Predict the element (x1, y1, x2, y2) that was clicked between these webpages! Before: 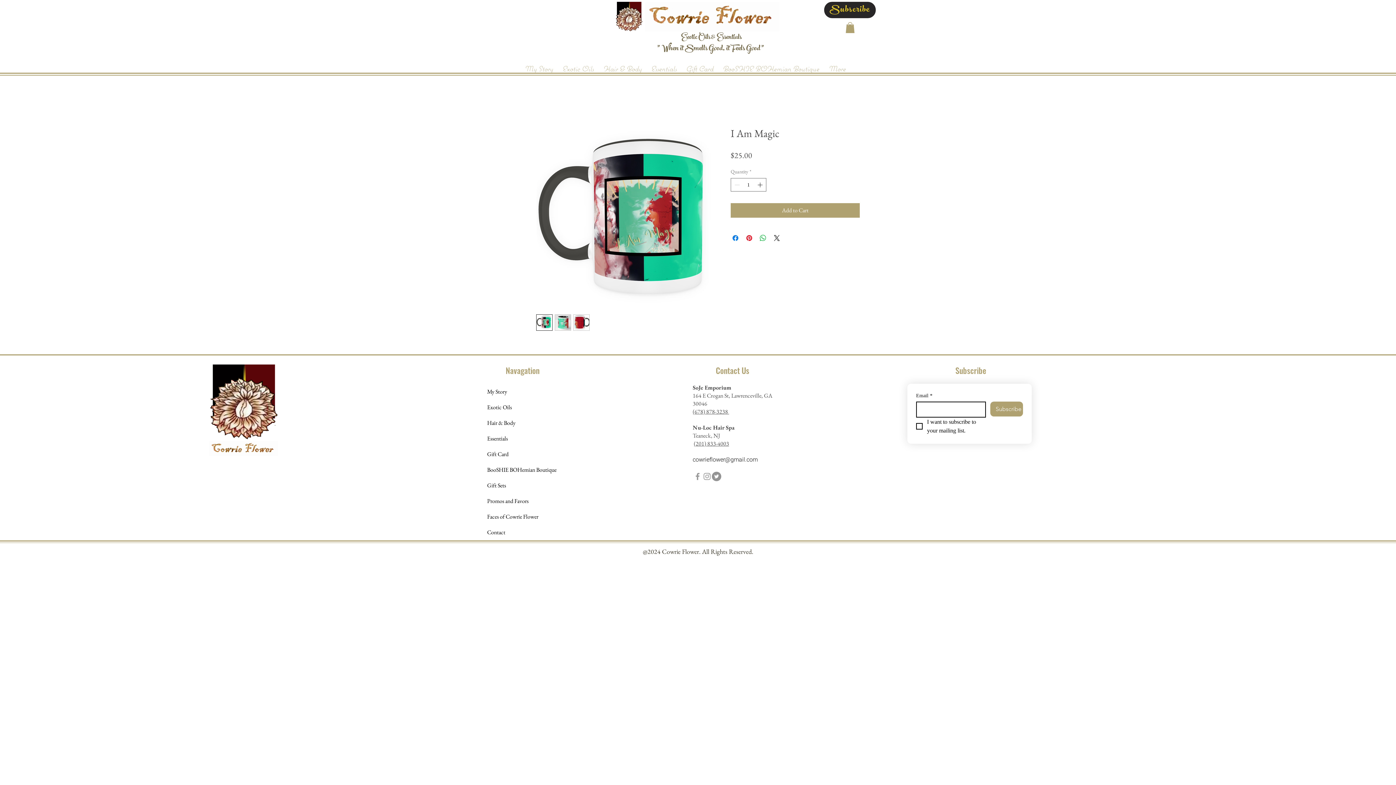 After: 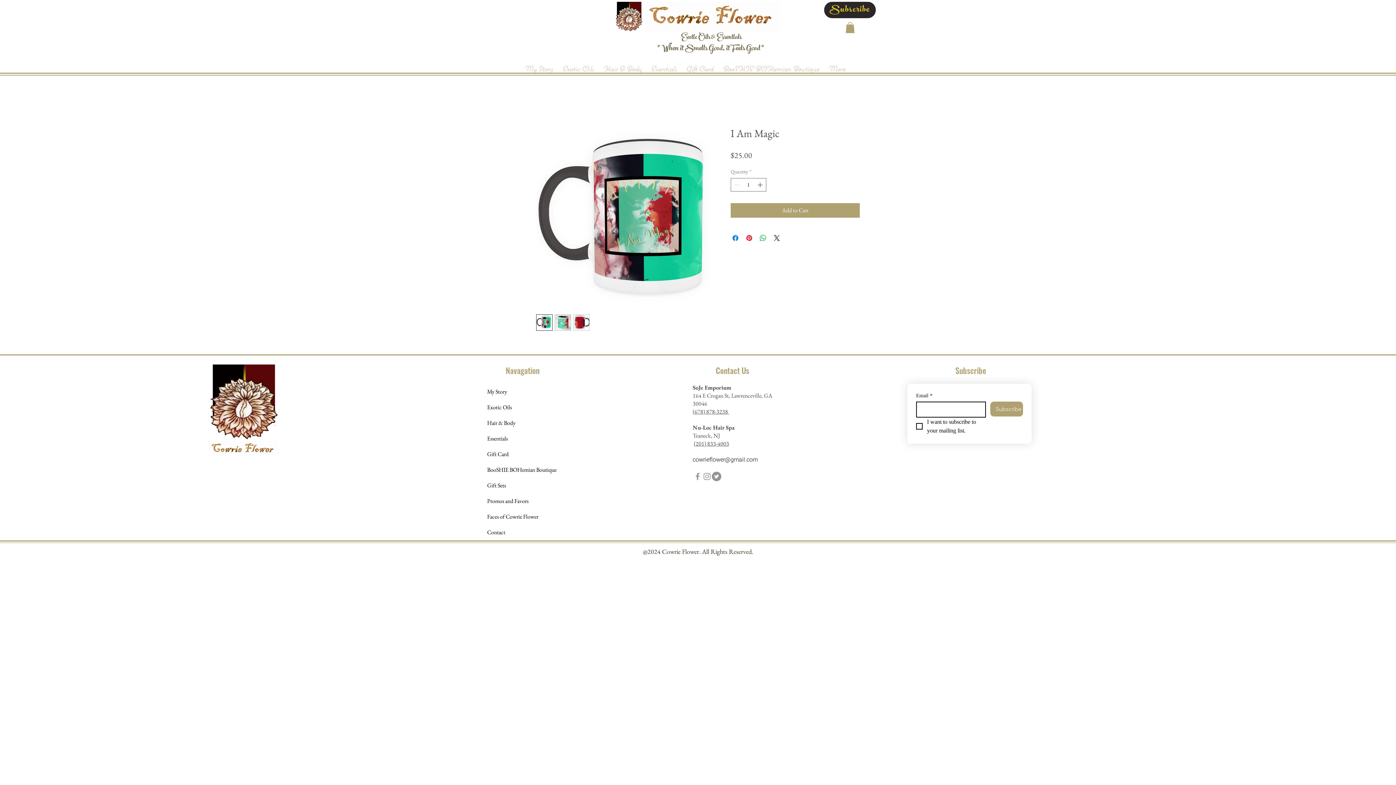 Action: label: Grey Instagram Icon bbox: (702, 472, 711, 481)